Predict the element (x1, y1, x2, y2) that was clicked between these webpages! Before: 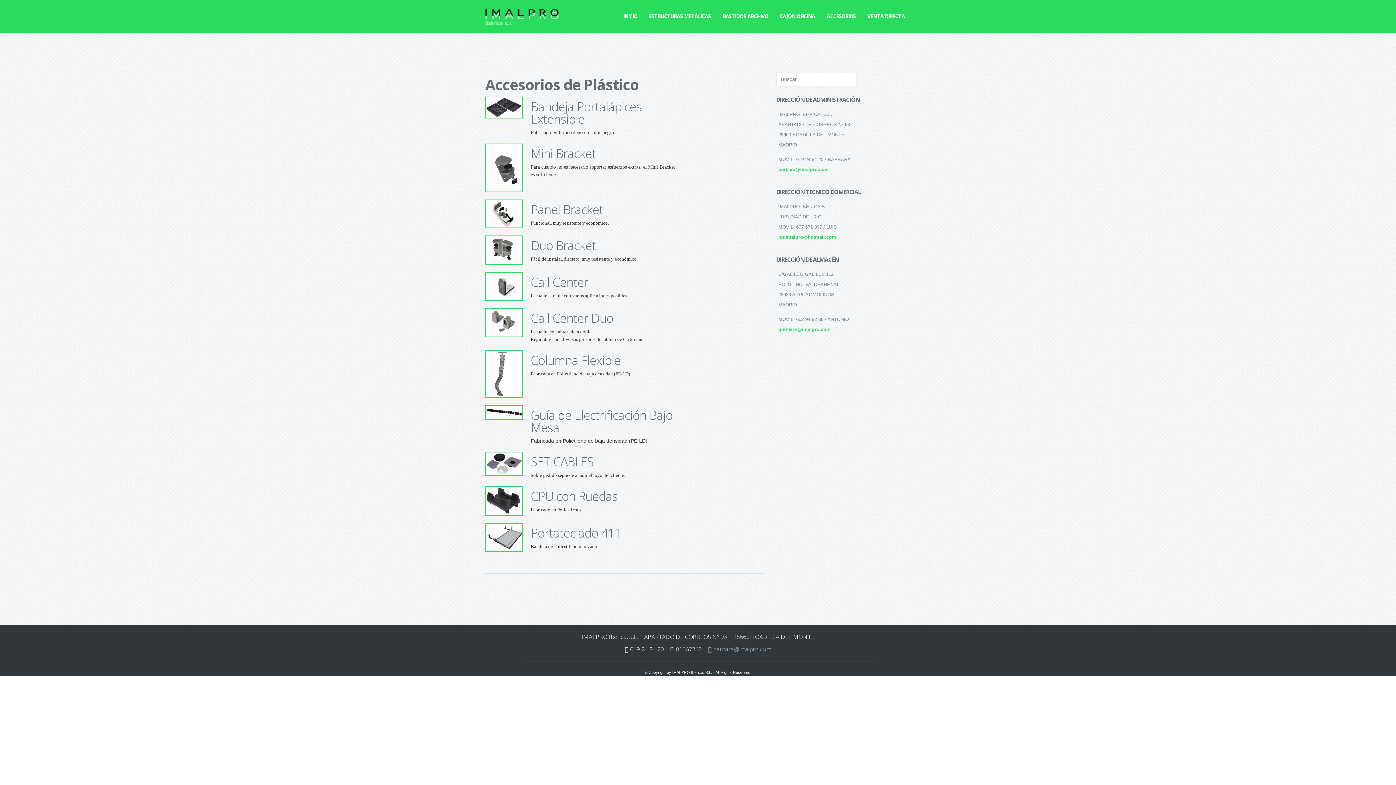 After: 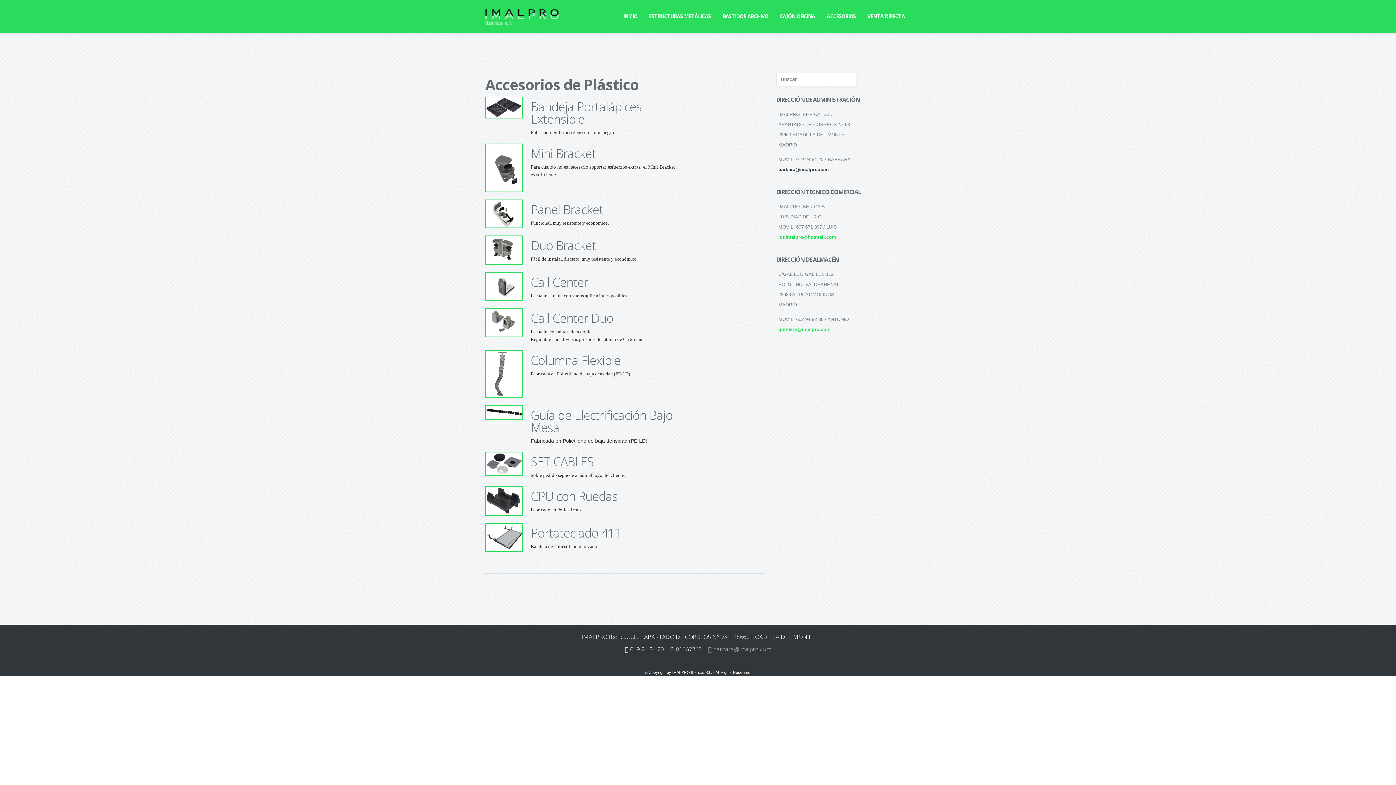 Action: bbox: (778, 166, 829, 172) label: barbara@imalpro.com